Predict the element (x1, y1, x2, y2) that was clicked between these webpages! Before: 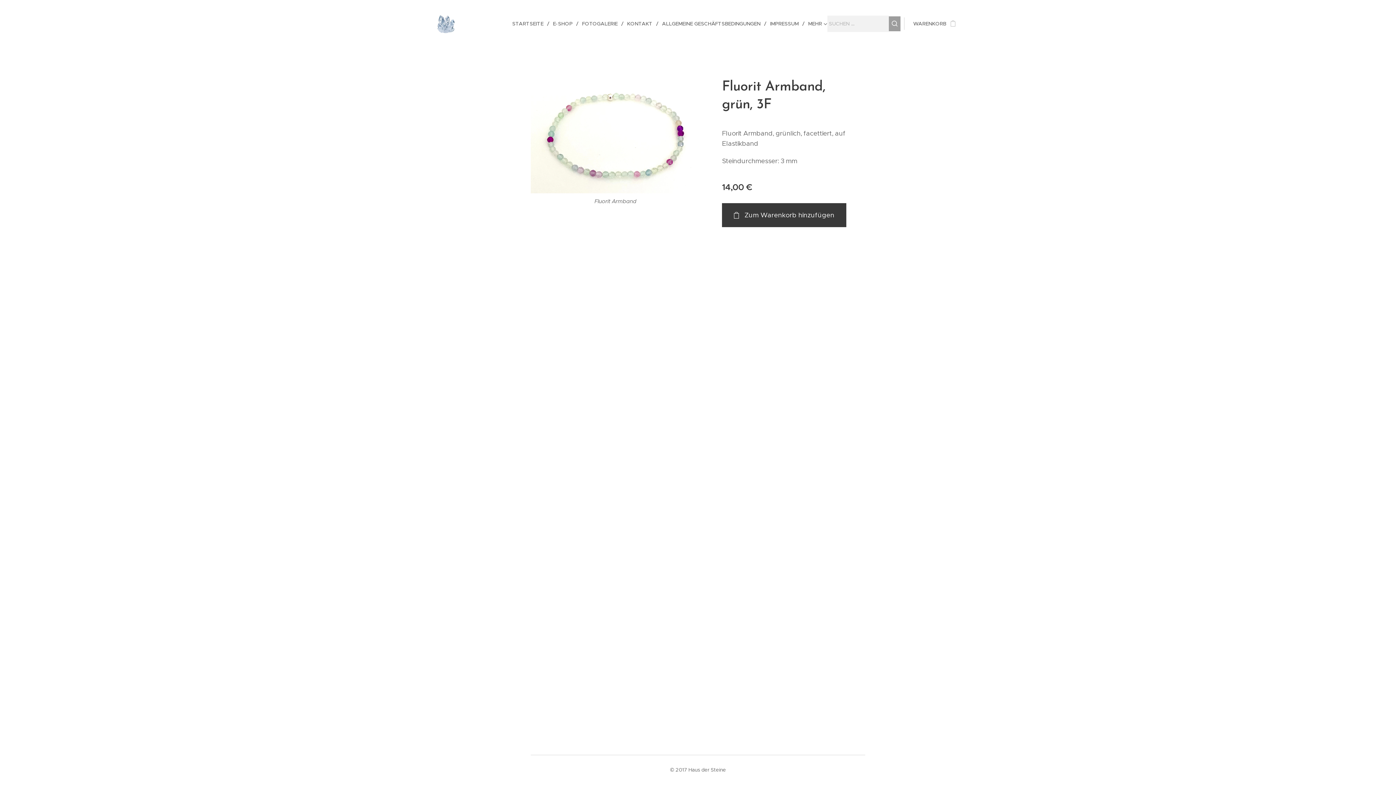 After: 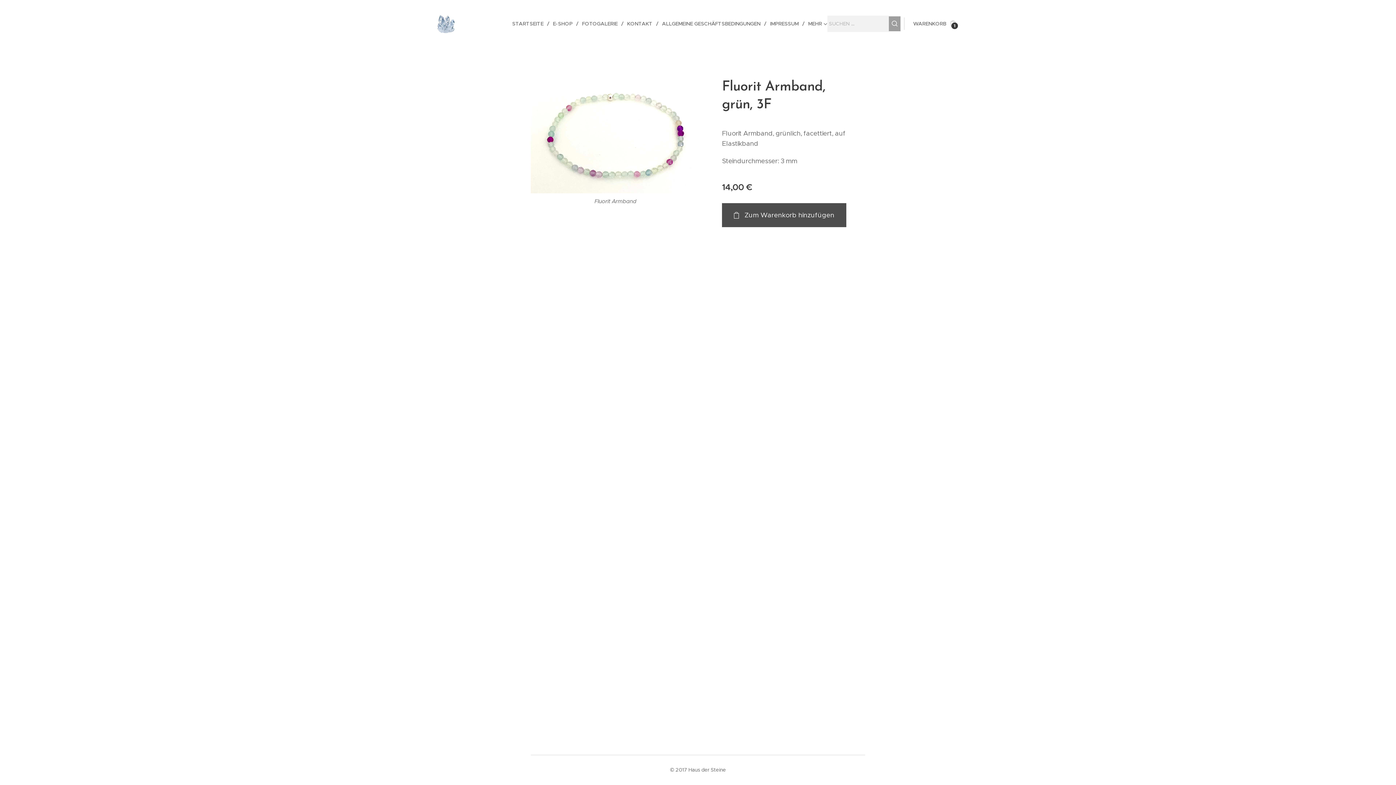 Action: bbox: (722, 203, 846, 227) label: Zum Warenkorb hinzufügen